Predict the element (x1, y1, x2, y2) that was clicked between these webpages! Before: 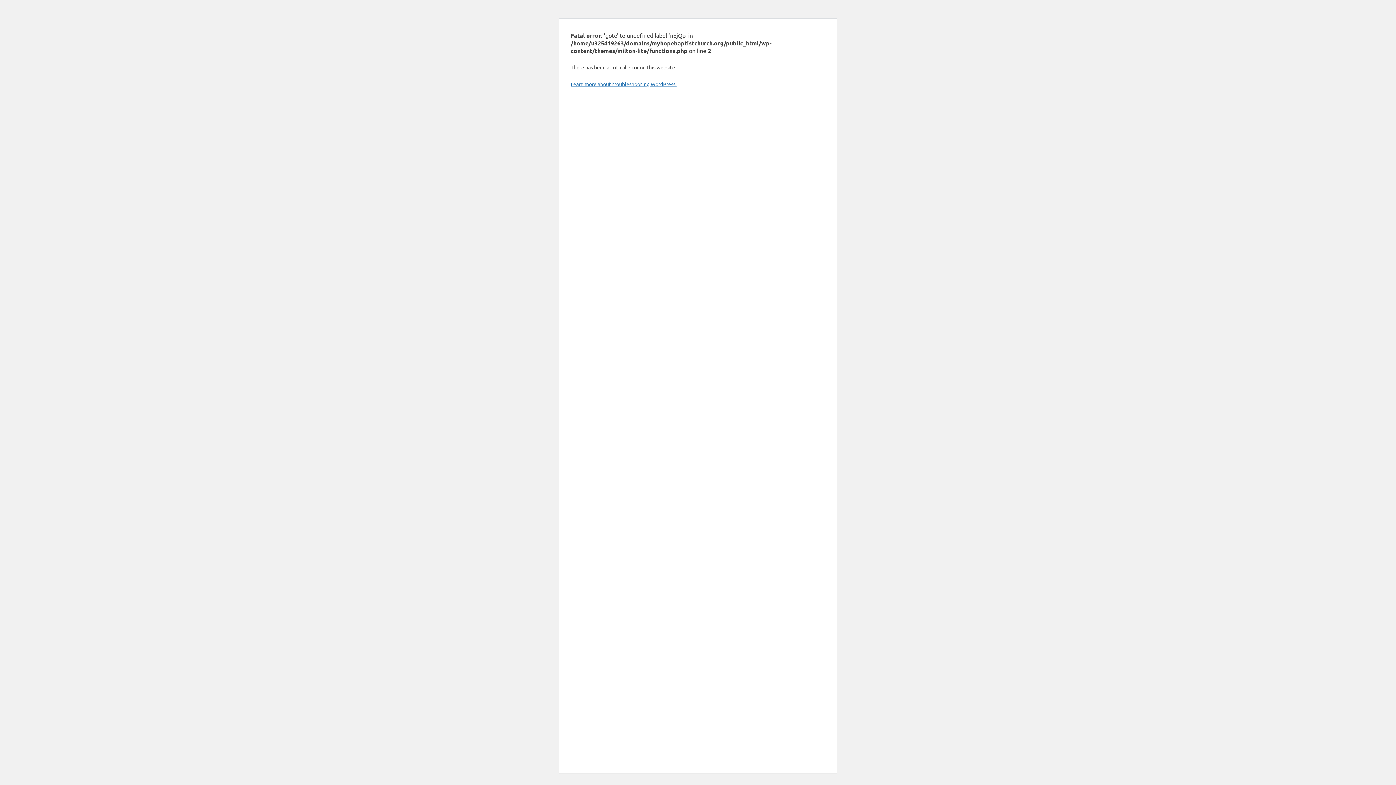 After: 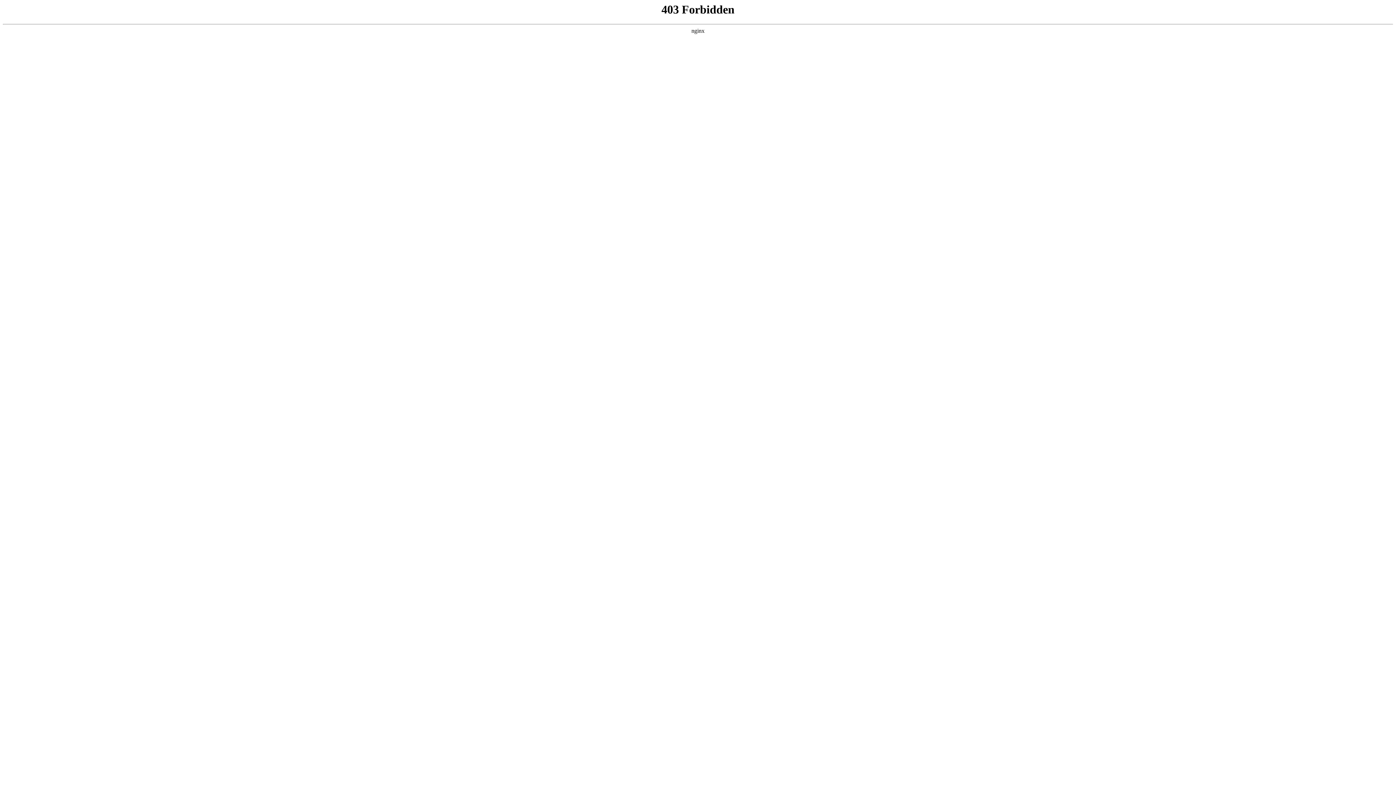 Action: bbox: (570, 80, 676, 87) label: Learn more about troubleshooting WordPress.